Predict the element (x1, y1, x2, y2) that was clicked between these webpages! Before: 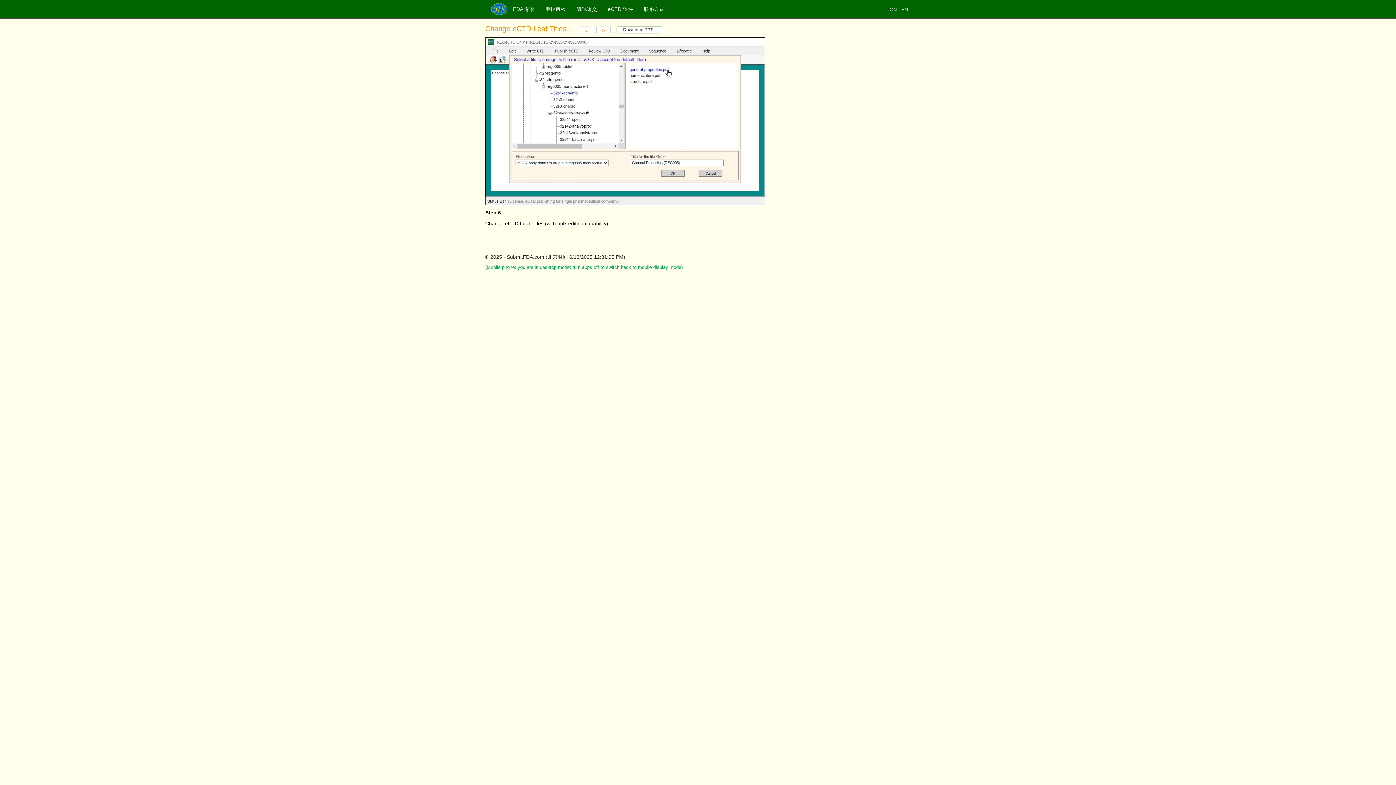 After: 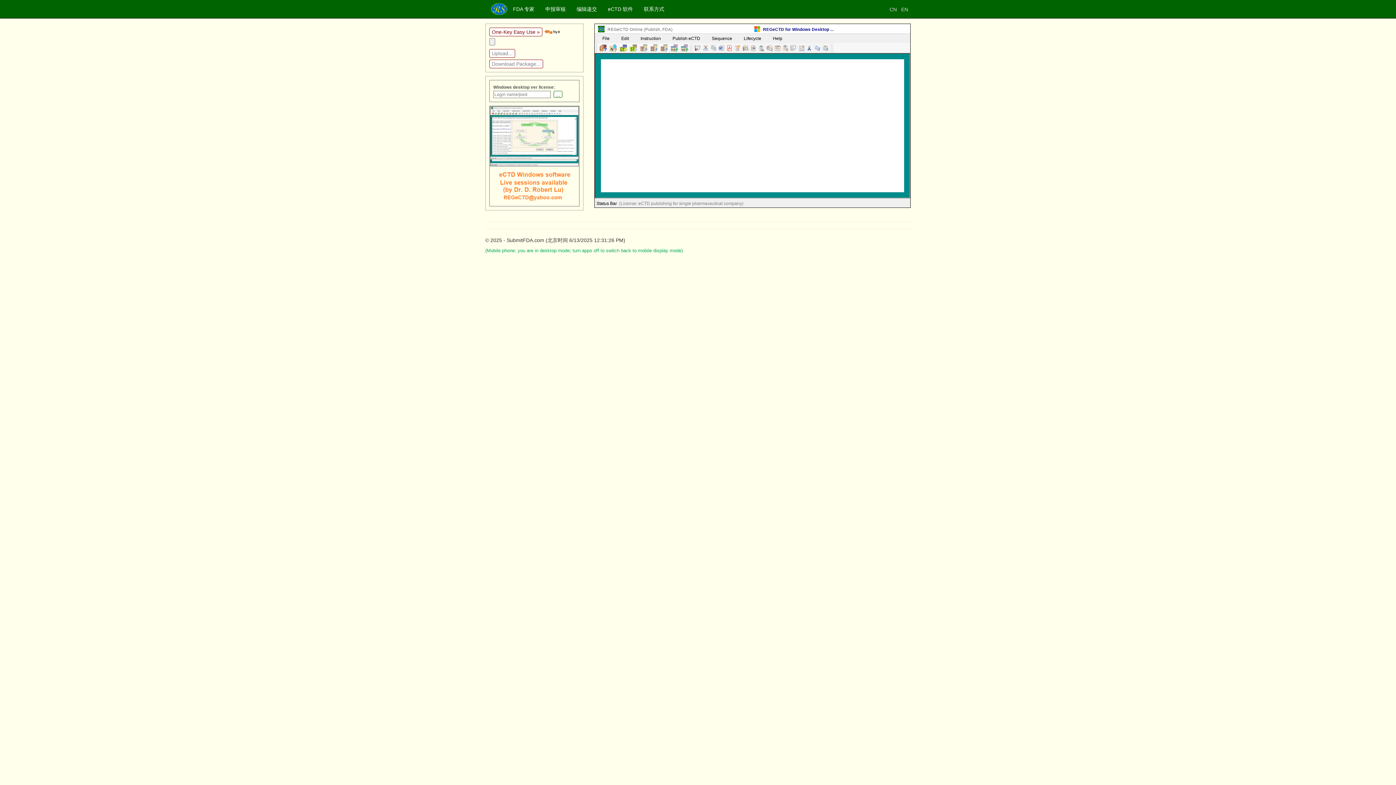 Action: bbox: (602, 0, 638, 18) label: eCTD 软件